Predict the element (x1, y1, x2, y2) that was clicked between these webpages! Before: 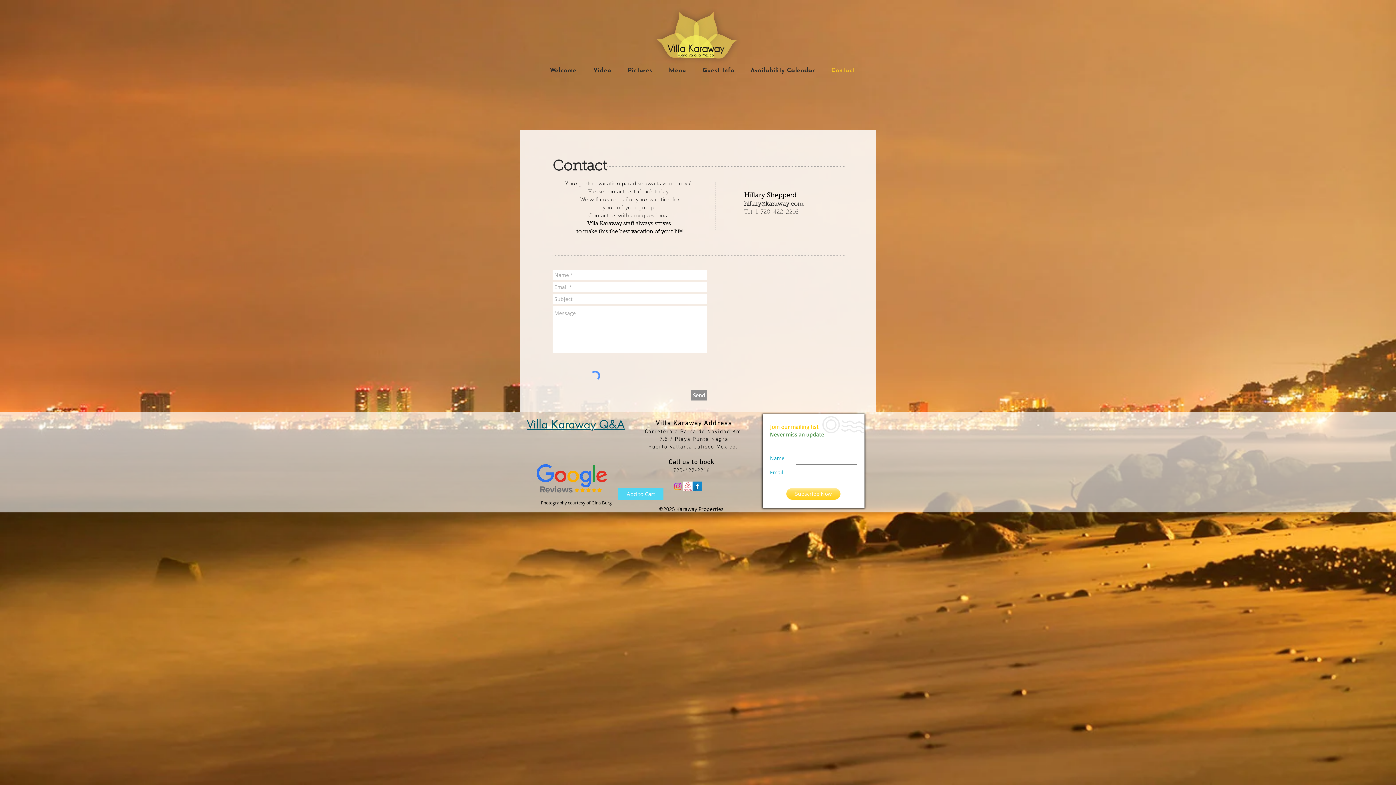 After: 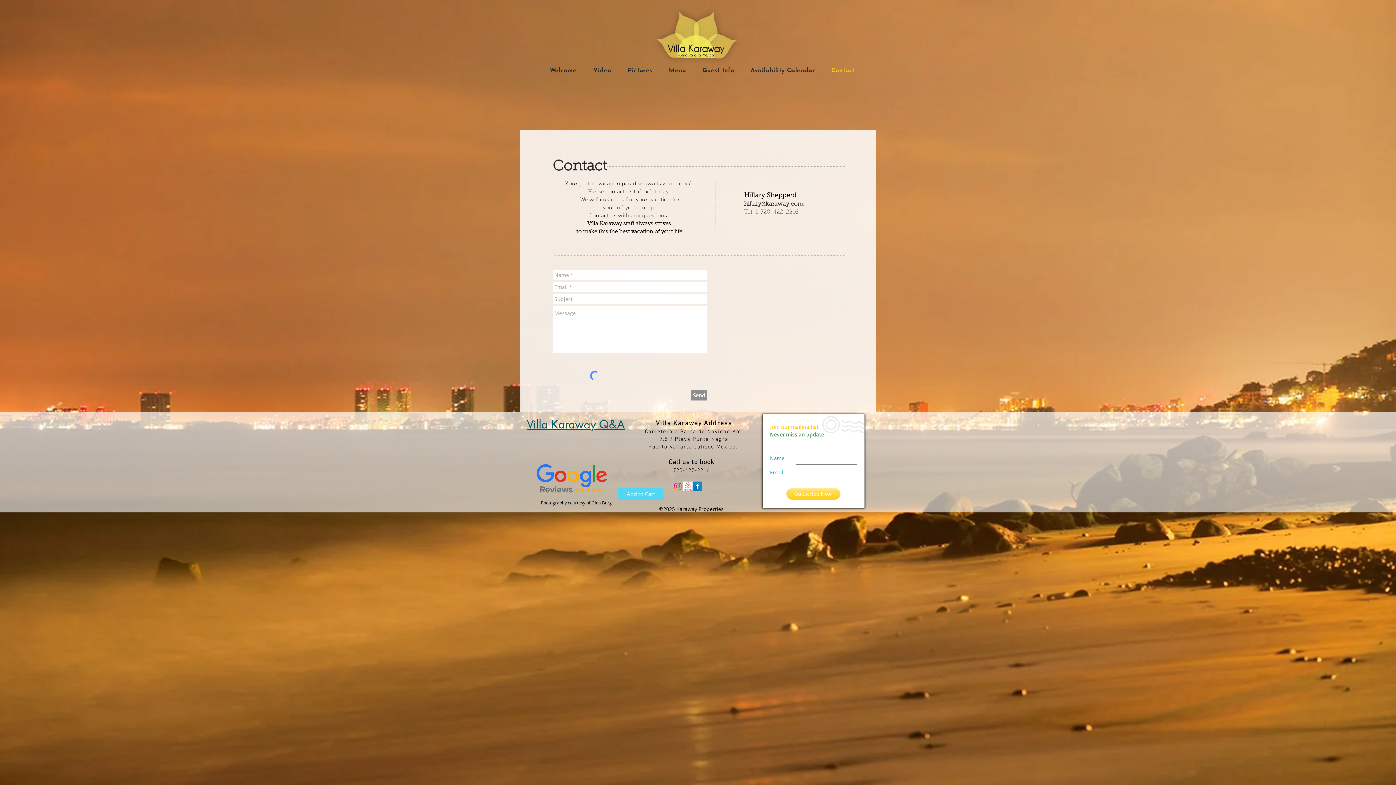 Action: bbox: (541, 500, 612, 505) label: Photography courtesy of Gina Burg